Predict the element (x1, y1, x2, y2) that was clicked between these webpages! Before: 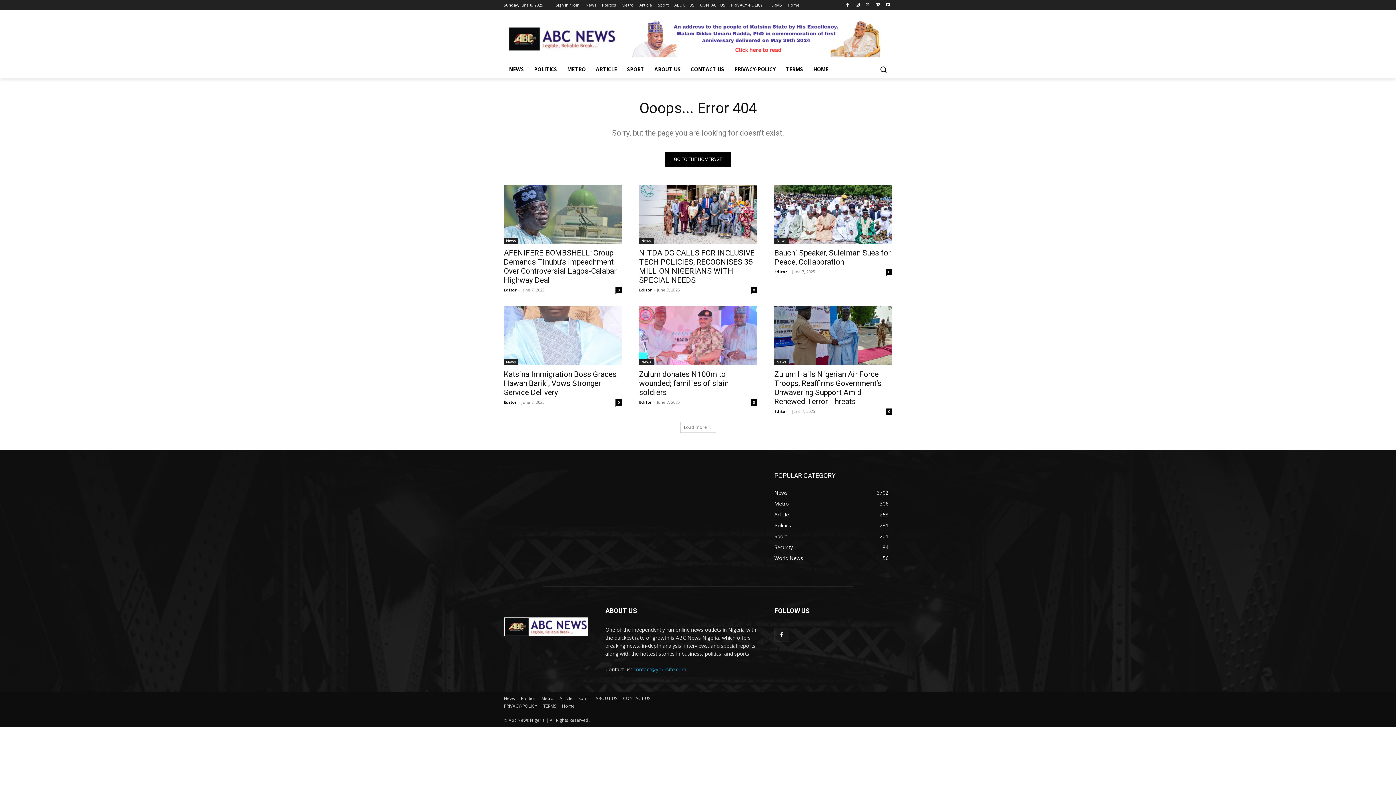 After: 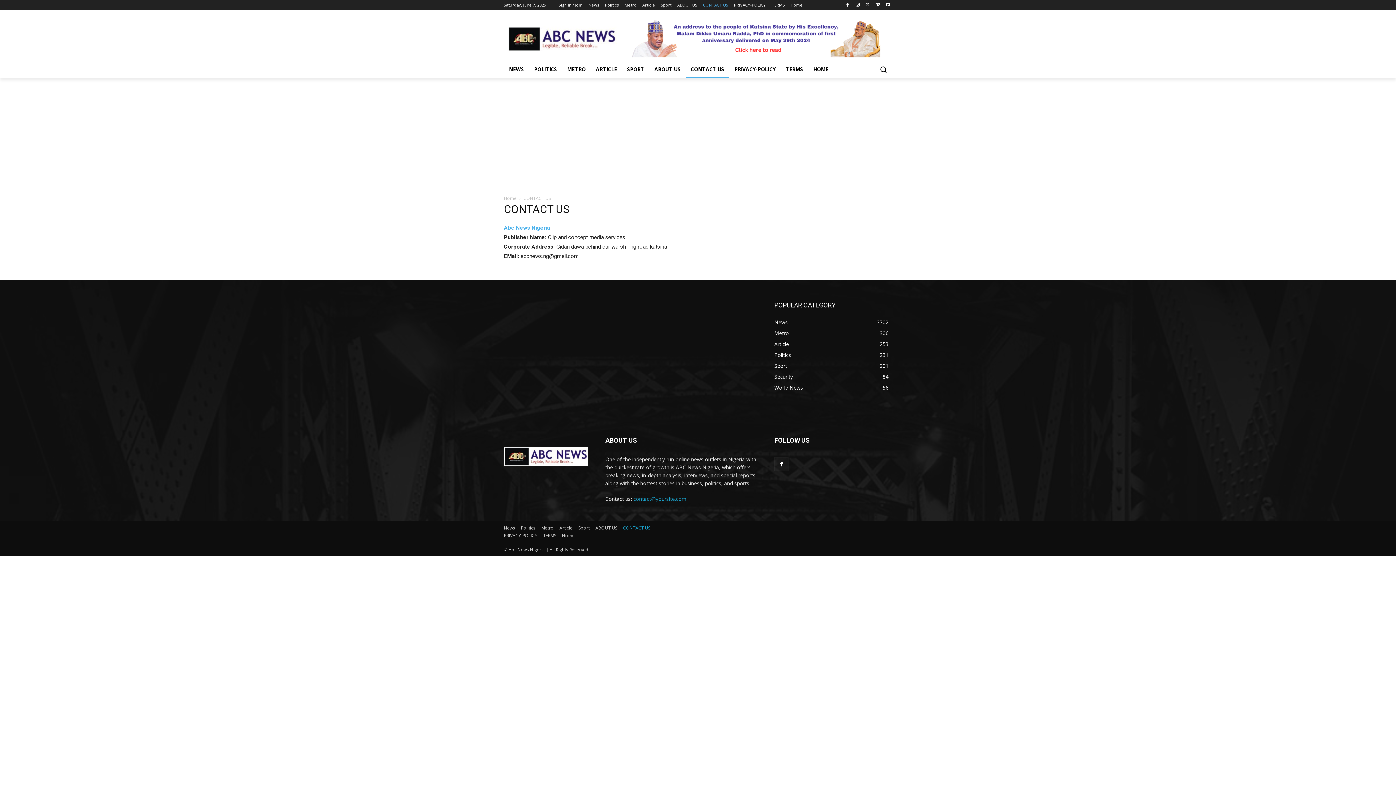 Action: bbox: (700, 0, 725, 10) label: CONTACT US